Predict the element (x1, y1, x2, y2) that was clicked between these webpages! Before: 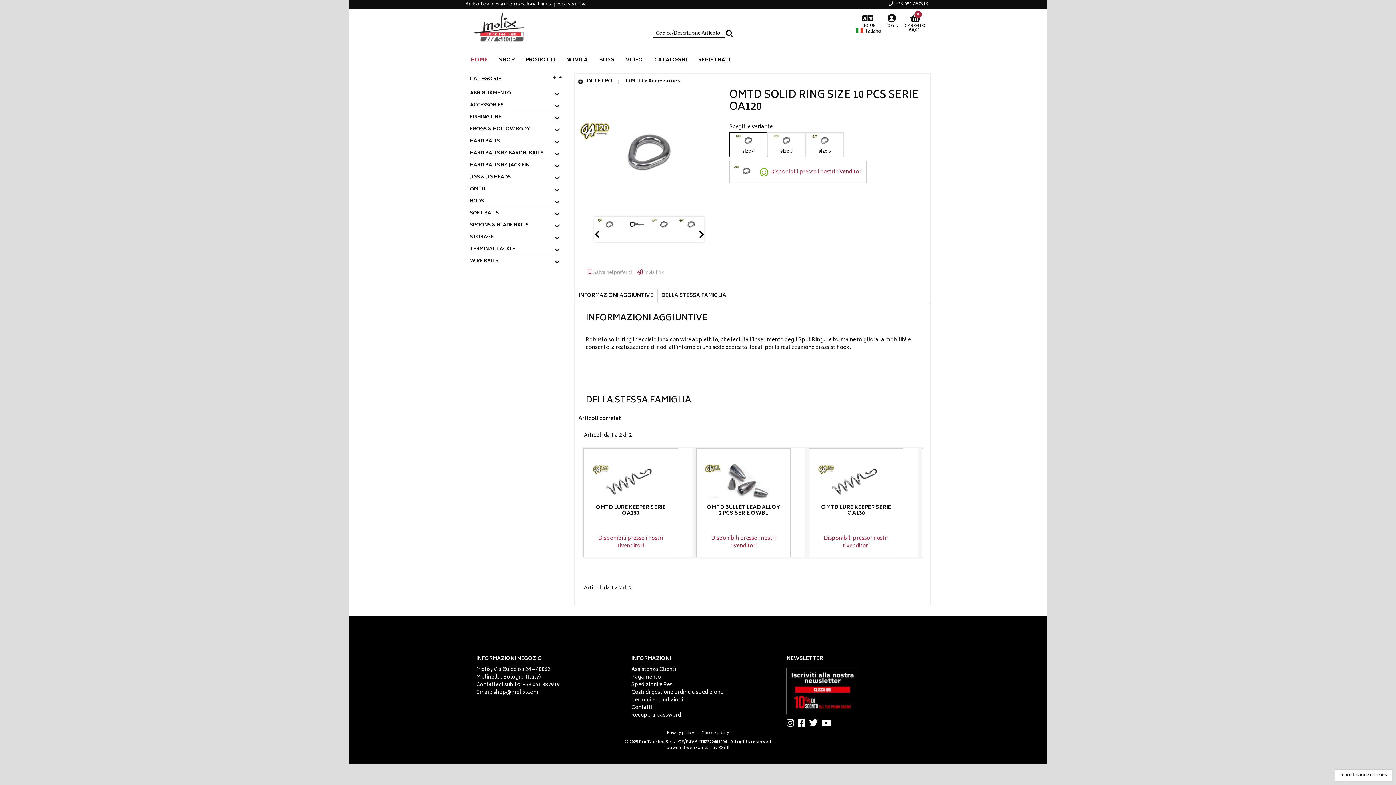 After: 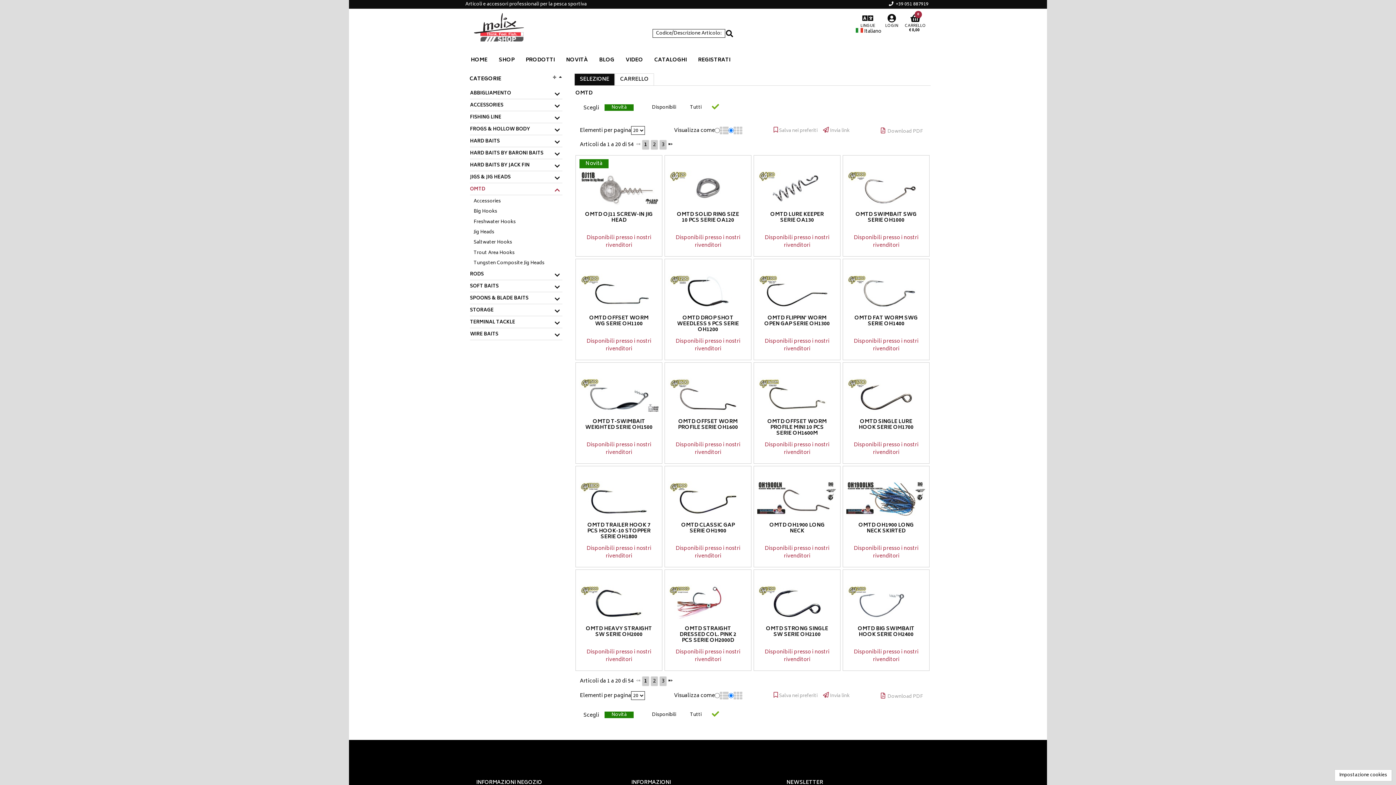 Action: bbox: (478, 628, 622, 629)